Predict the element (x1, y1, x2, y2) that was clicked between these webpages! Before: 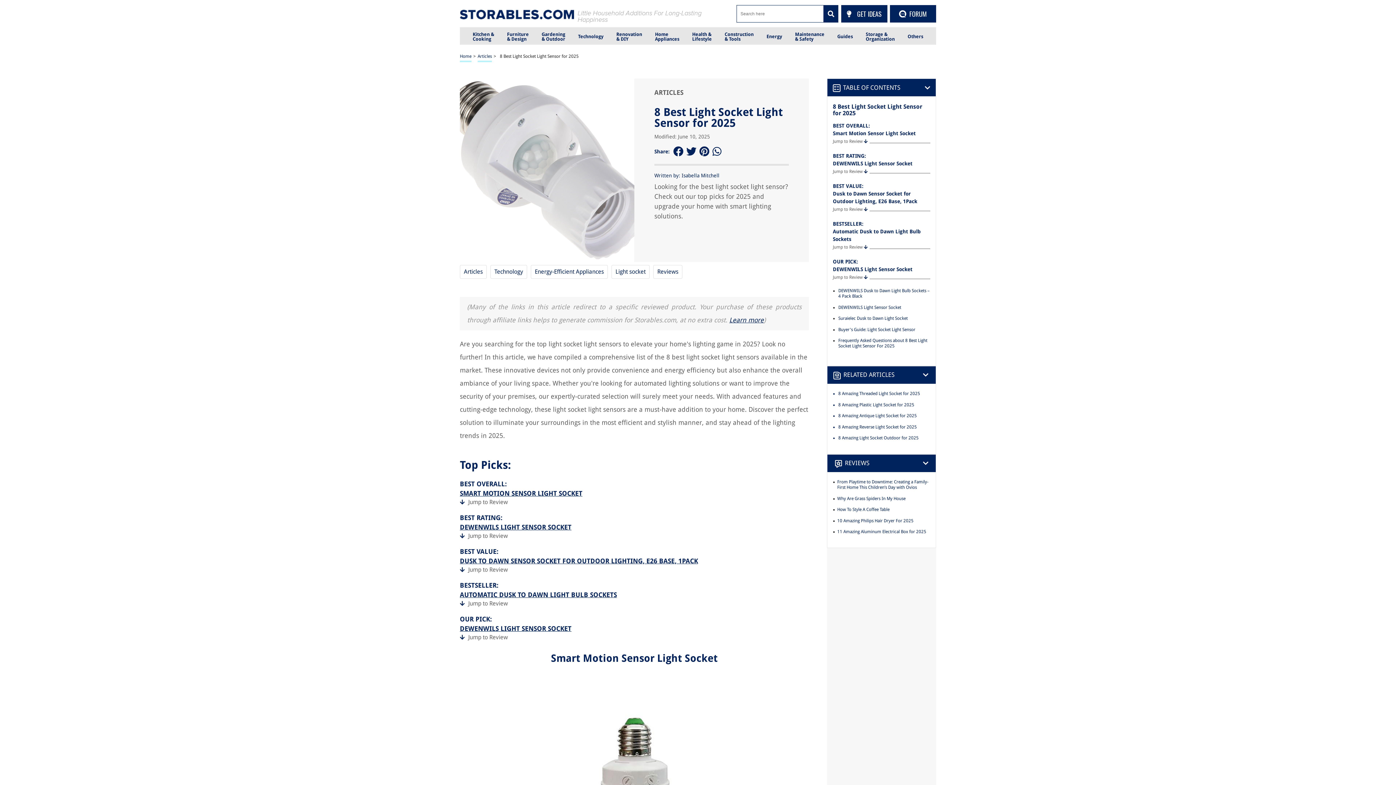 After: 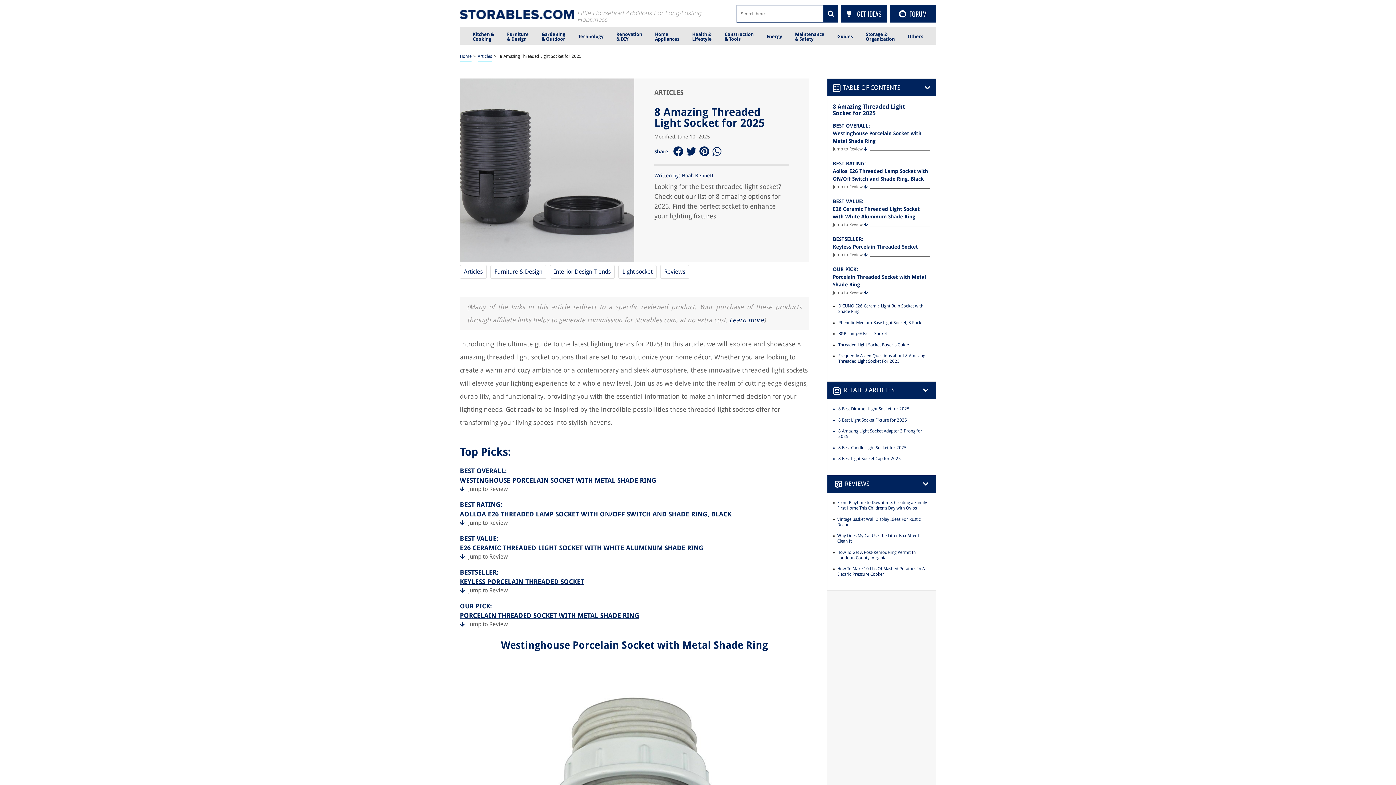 Action: label: 8 Amazing Threaded Light Socket for 2025 bbox: (838, 391, 932, 396)